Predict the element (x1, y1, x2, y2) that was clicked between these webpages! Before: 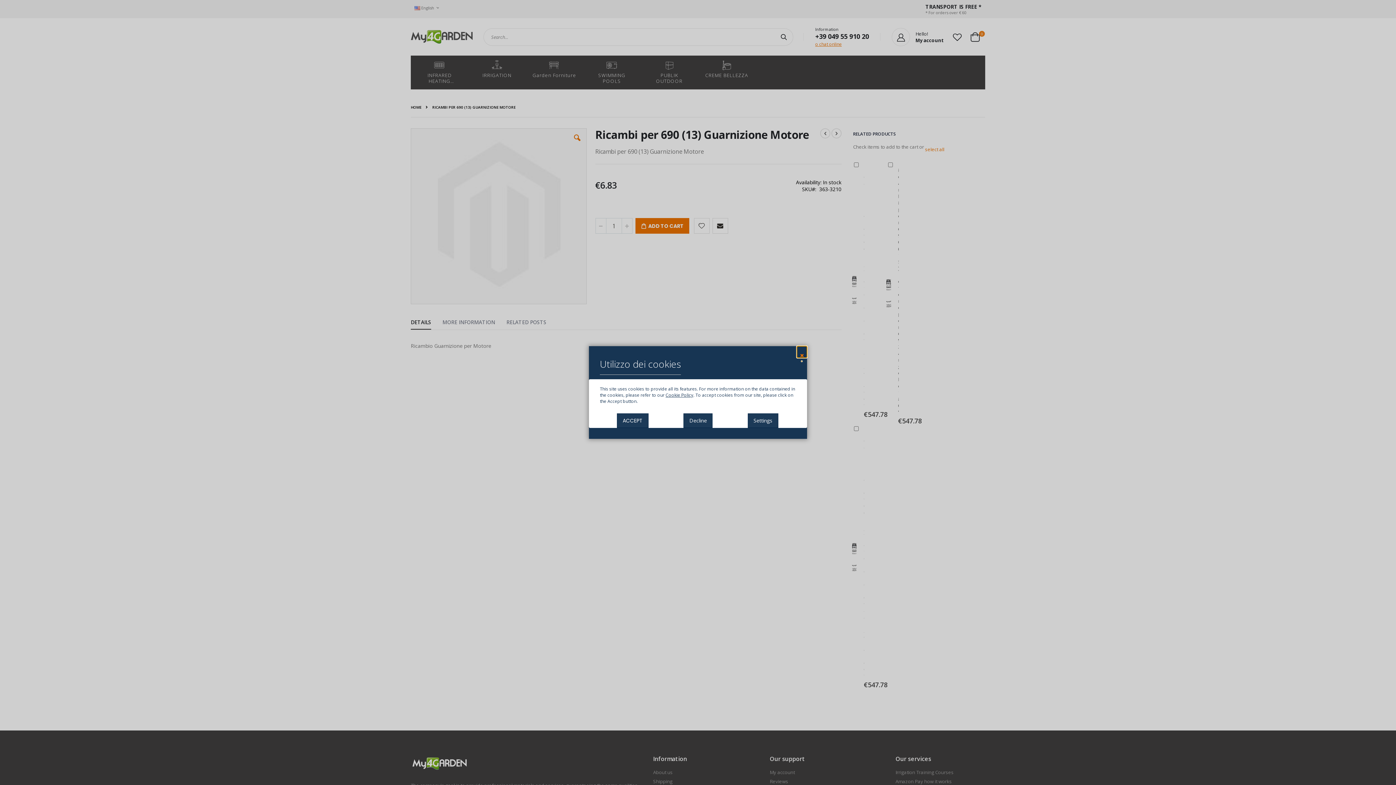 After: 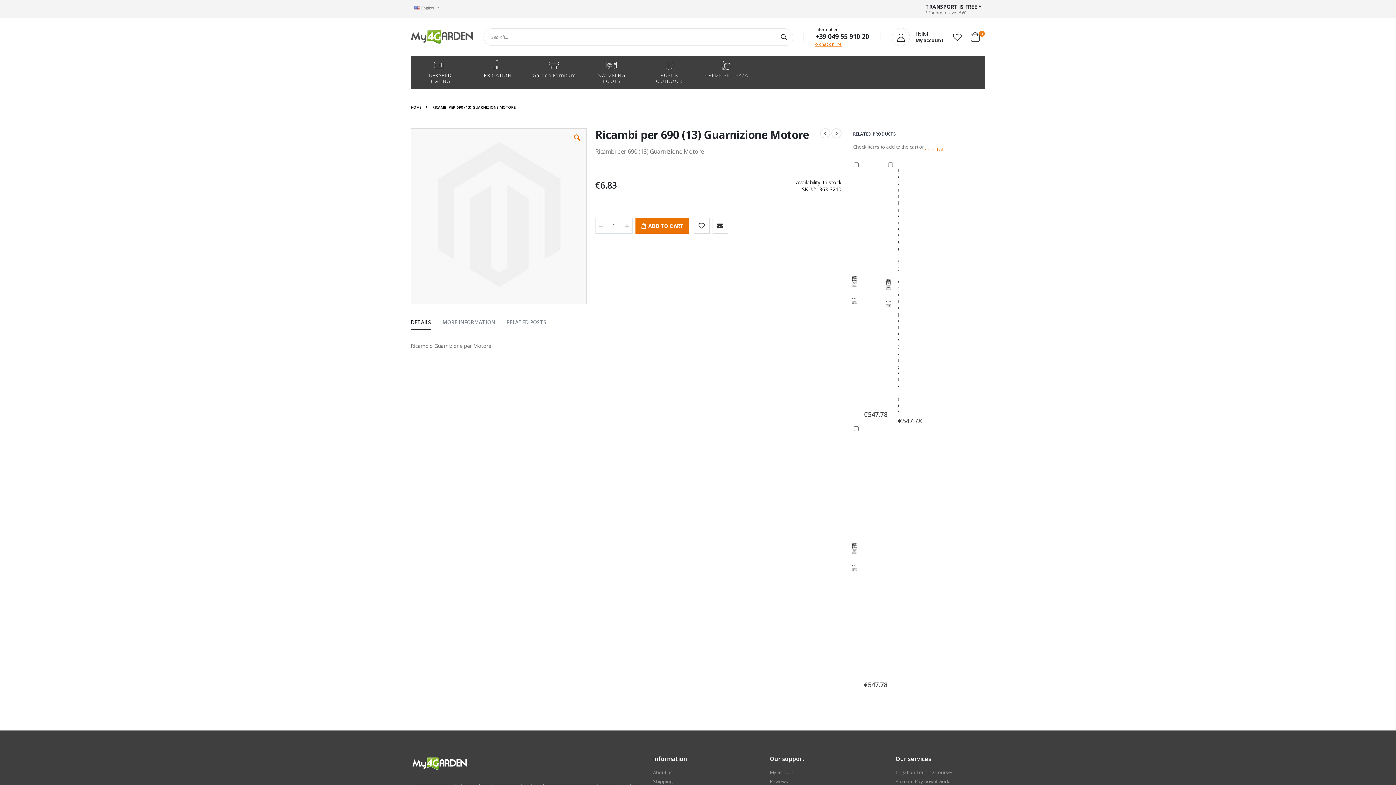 Action: label: Decline bbox: (683, 413, 712, 428)